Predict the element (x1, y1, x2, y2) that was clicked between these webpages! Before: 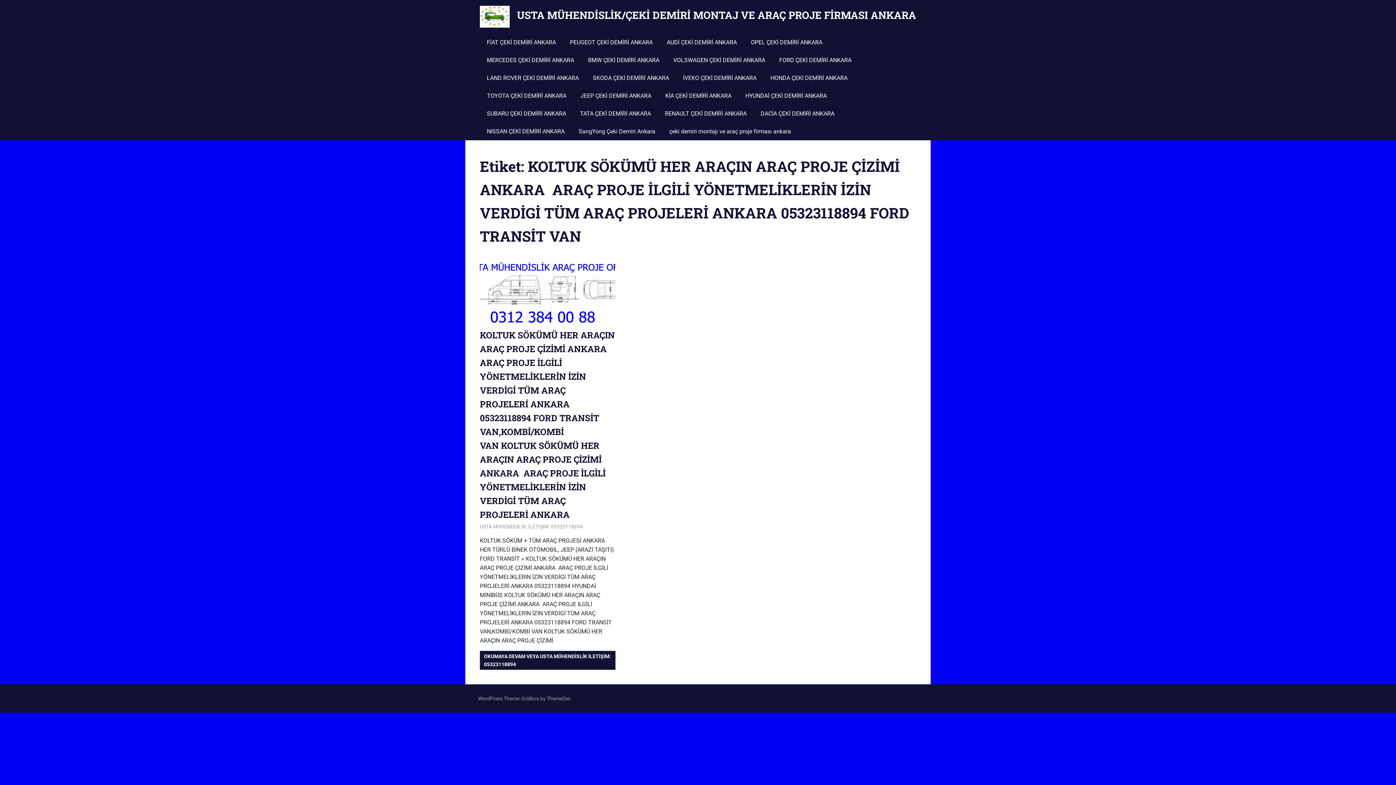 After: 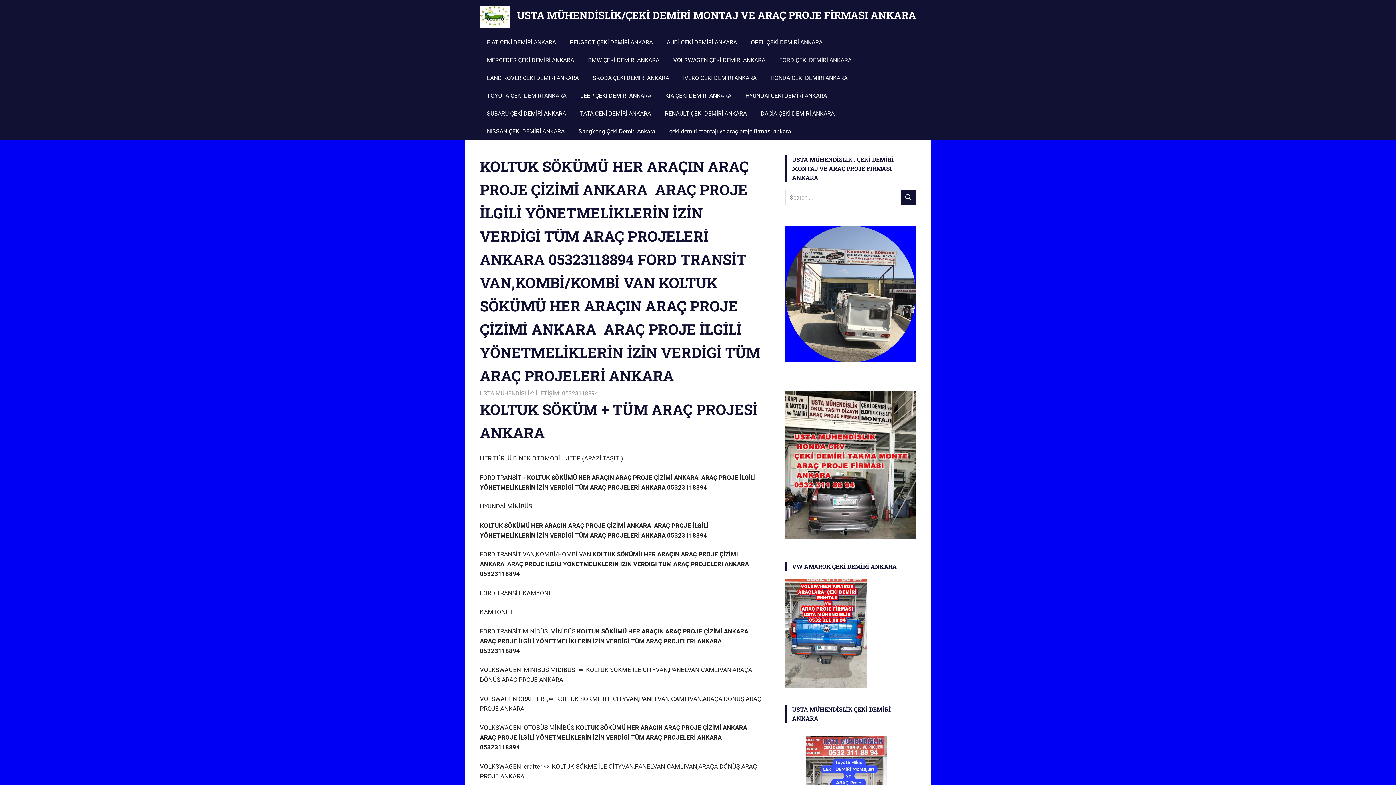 Action: bbox: (480, 651, 615, 670) label: OKUMAYA DEVAM VEYA USTA MÜHENDİSLİK İLETİŞİM: 05323118894